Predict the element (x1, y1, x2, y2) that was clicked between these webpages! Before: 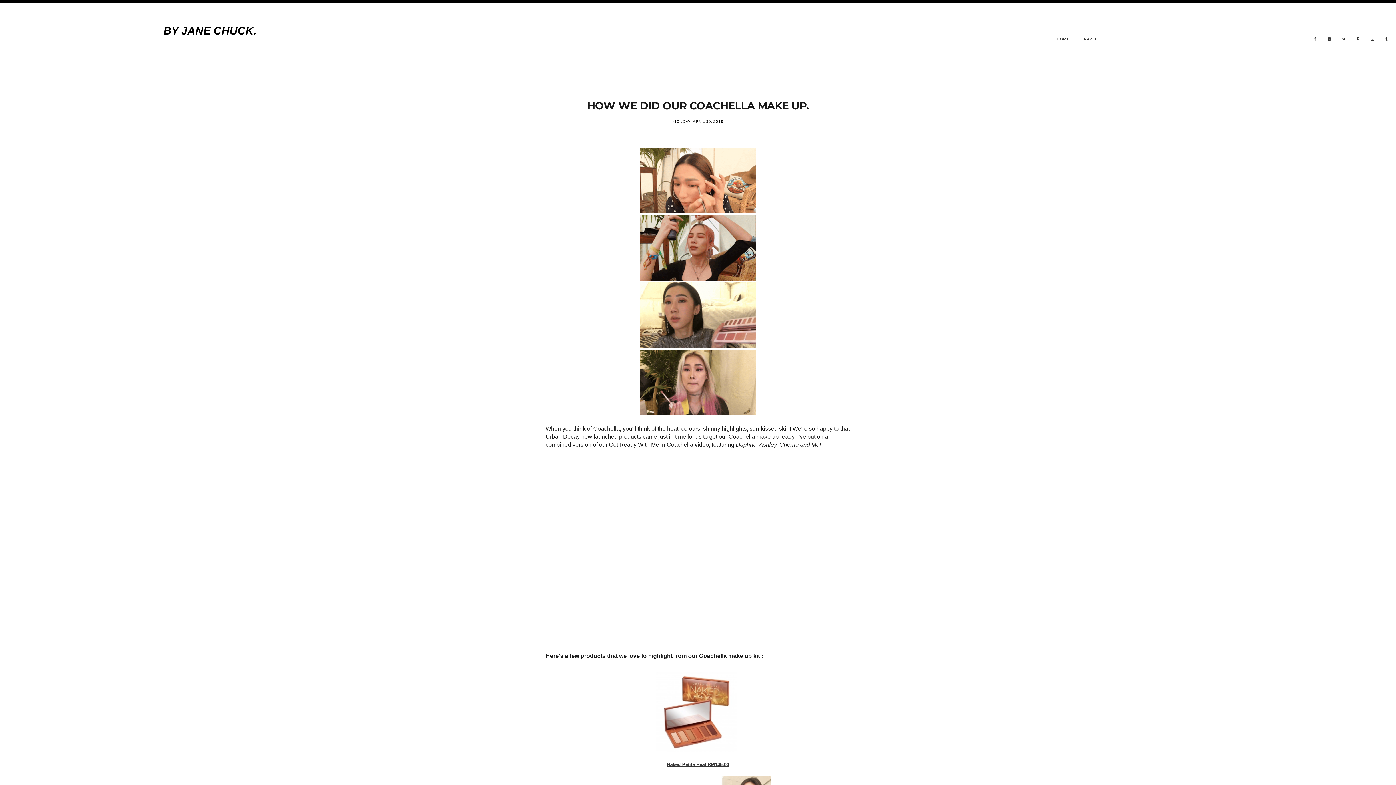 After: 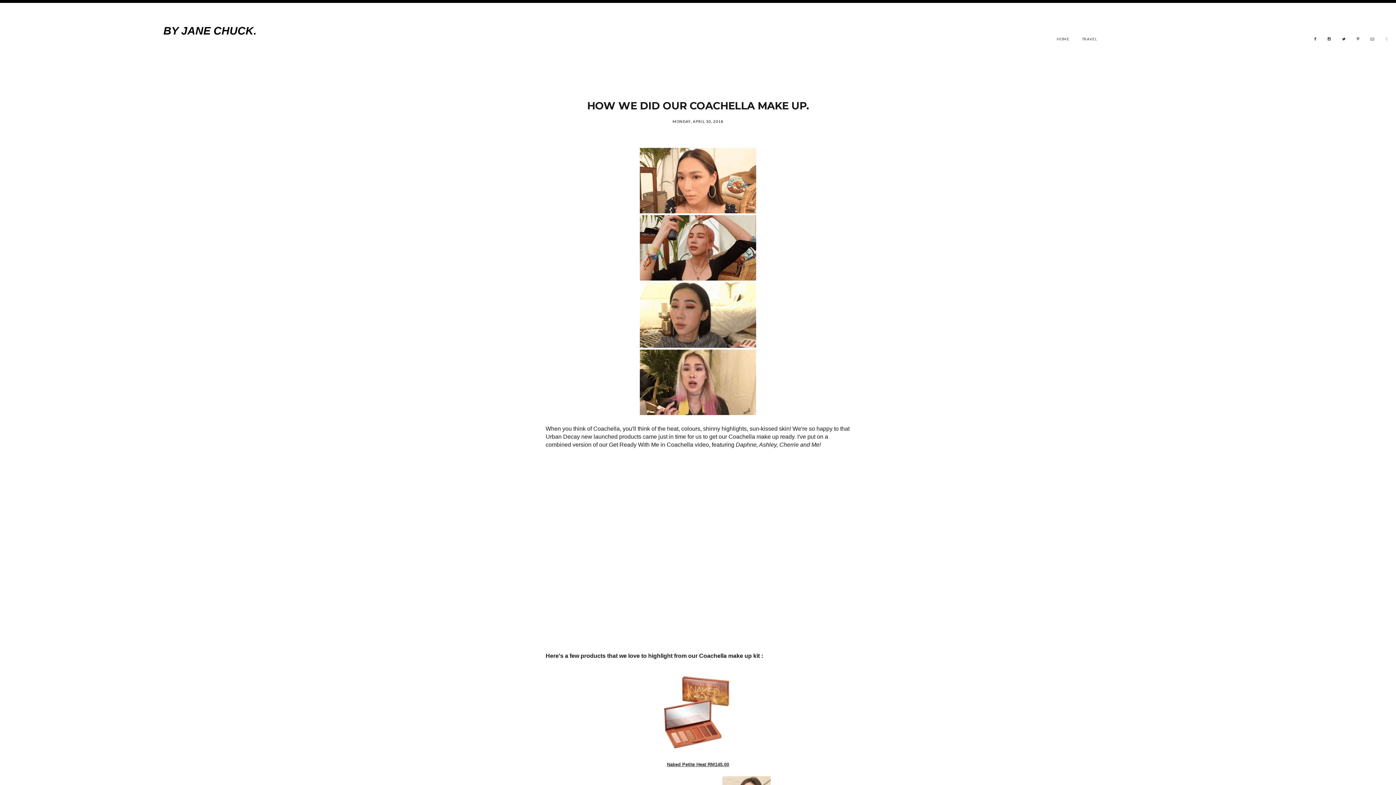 Action: bbox: (1380, 27, 1393, 50)